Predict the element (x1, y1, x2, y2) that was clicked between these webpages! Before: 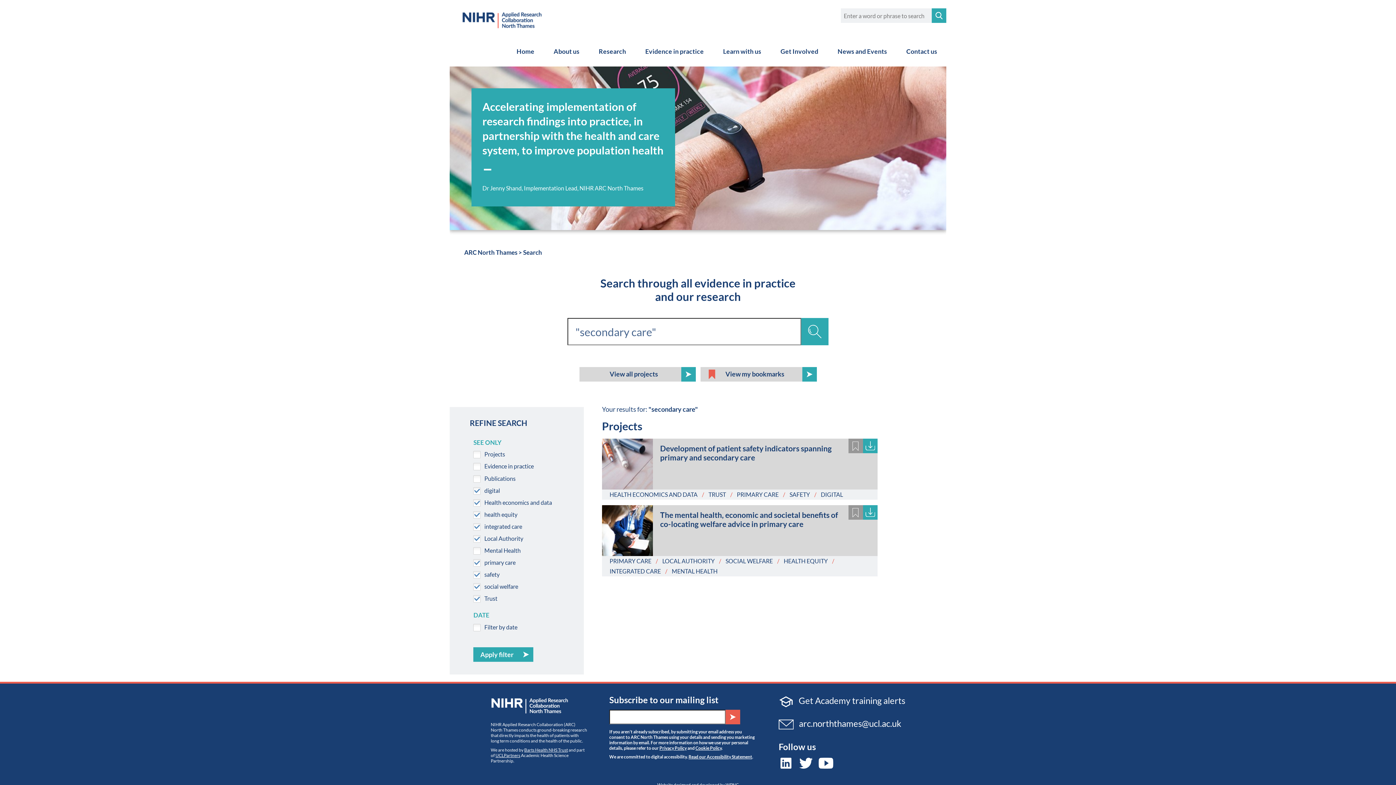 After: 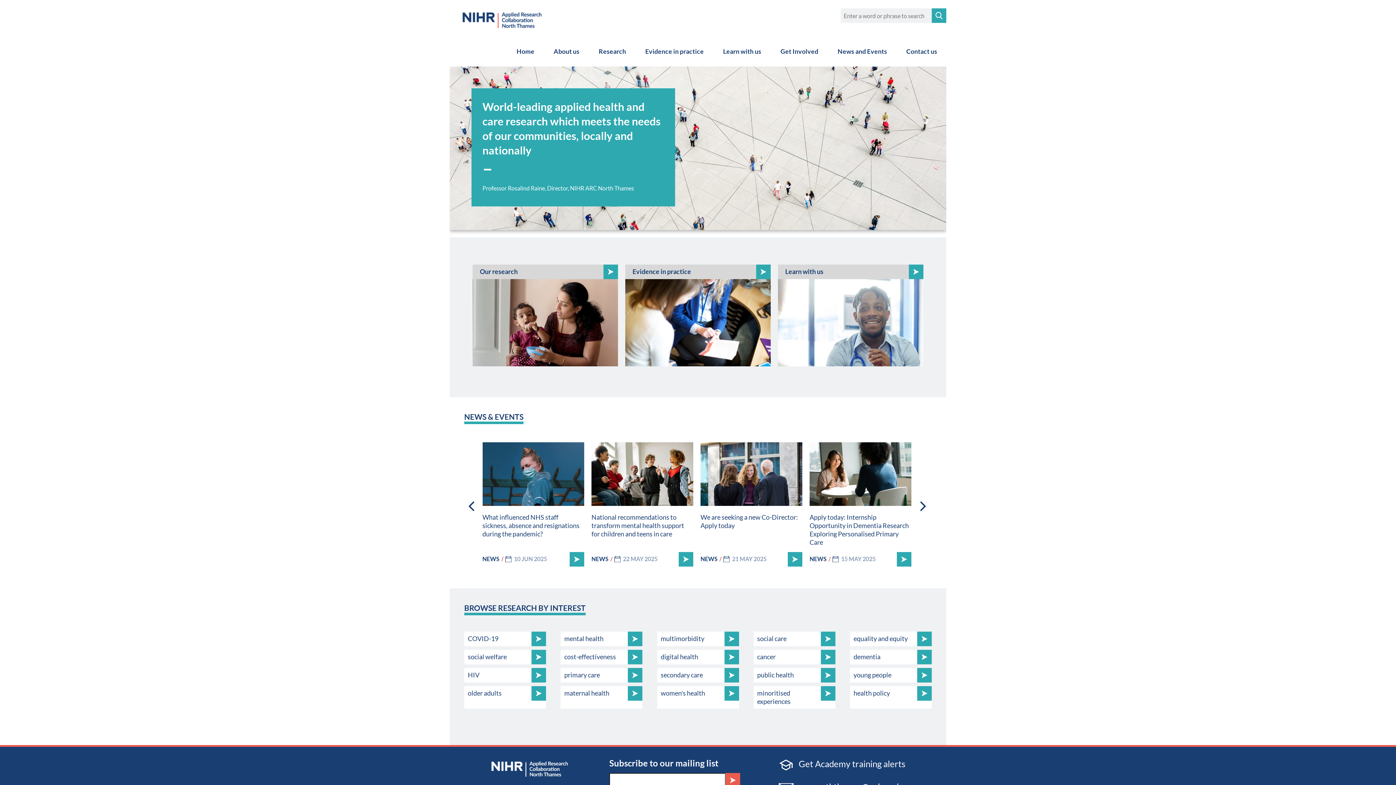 Action: label: Home bbox: (507, 36, 543, 66)